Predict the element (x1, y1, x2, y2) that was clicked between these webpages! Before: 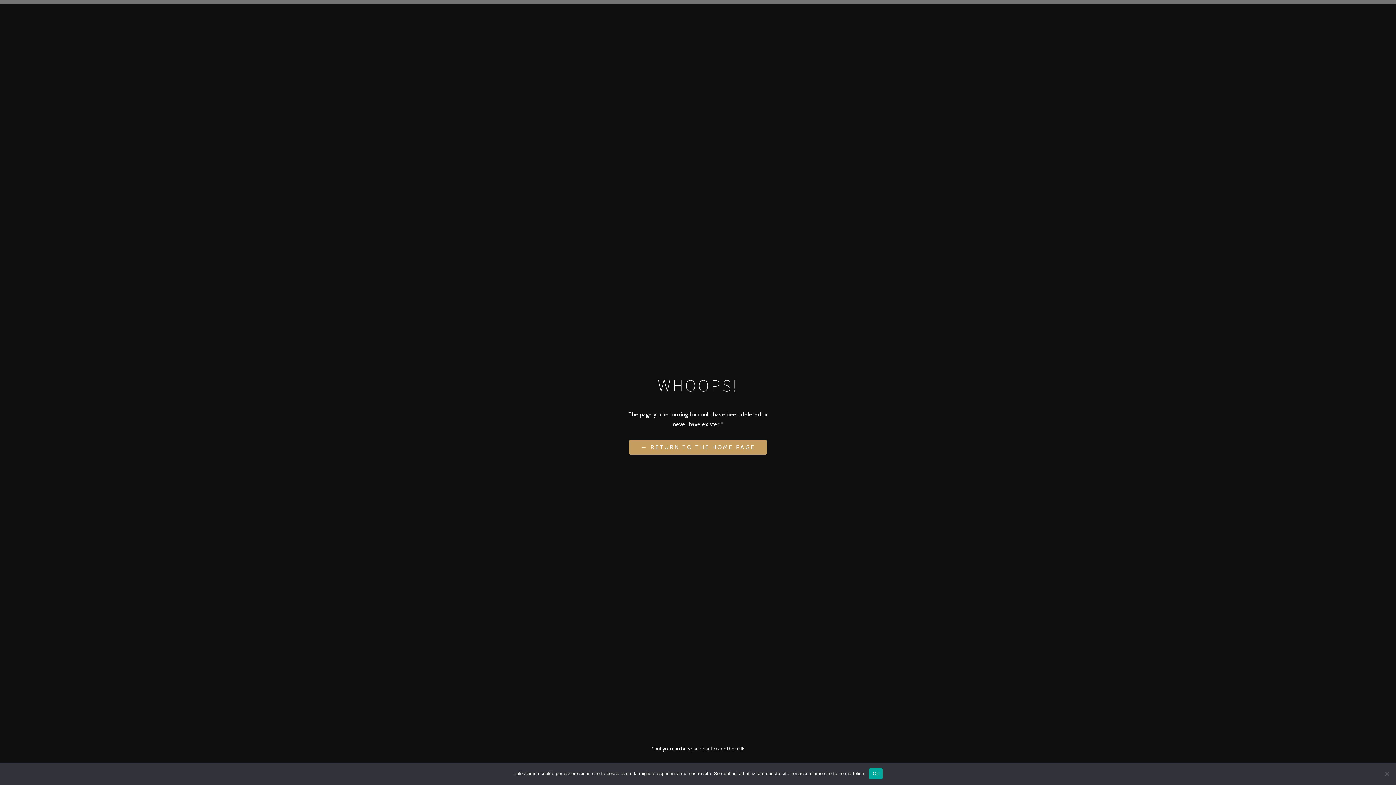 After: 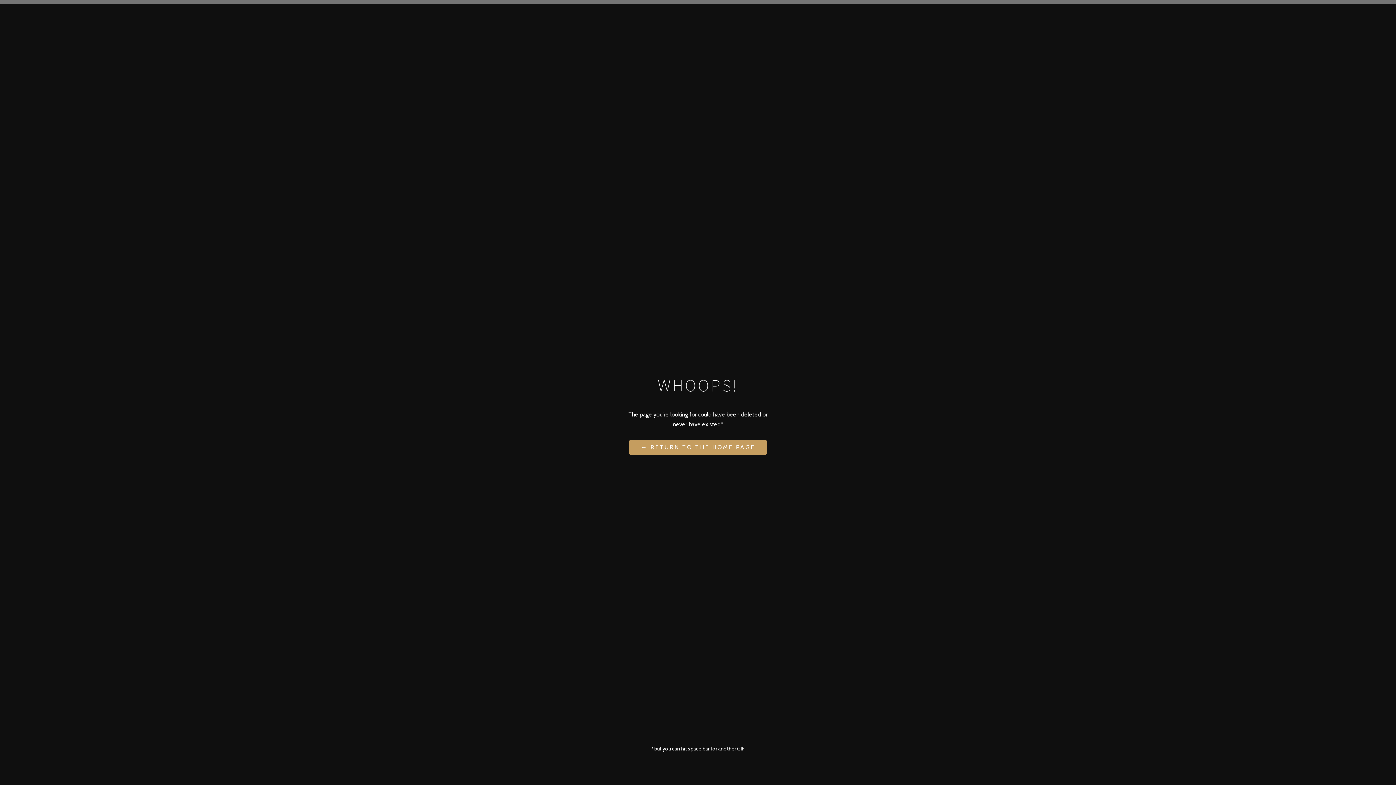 Action: bbox: (869, 768, 883, 779) label: Ok